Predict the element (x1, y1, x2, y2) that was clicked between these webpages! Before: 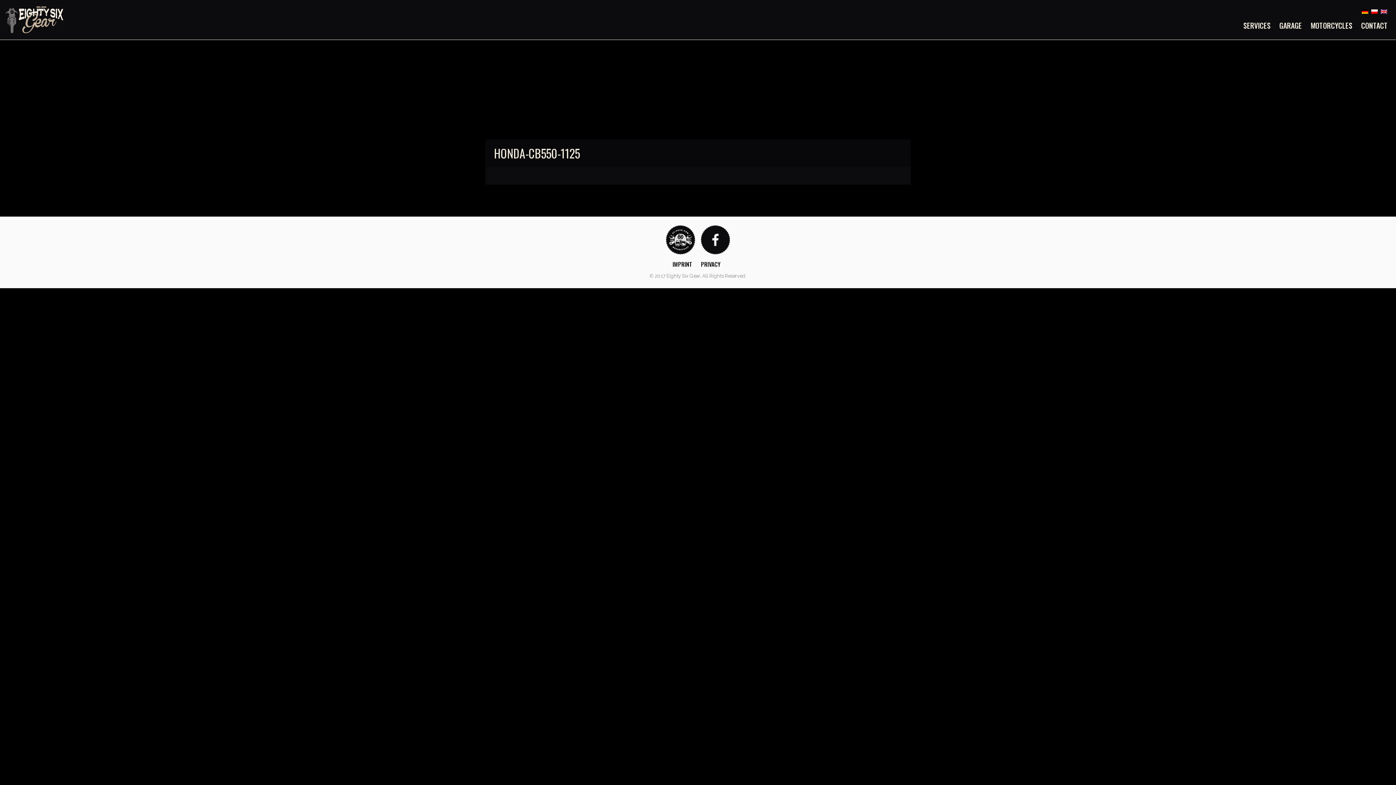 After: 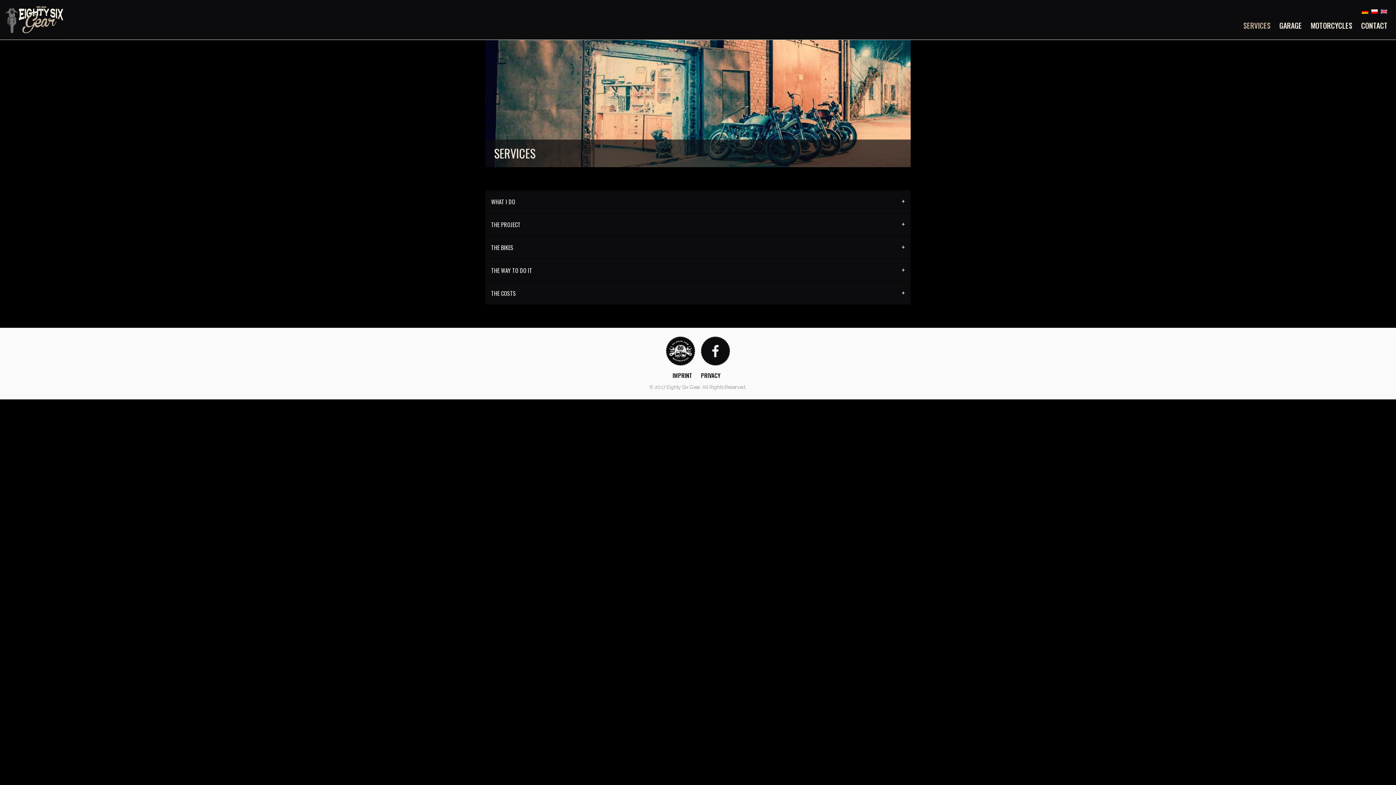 Action: label: SERVICES bbox: (1243, 21, 1270, 29)